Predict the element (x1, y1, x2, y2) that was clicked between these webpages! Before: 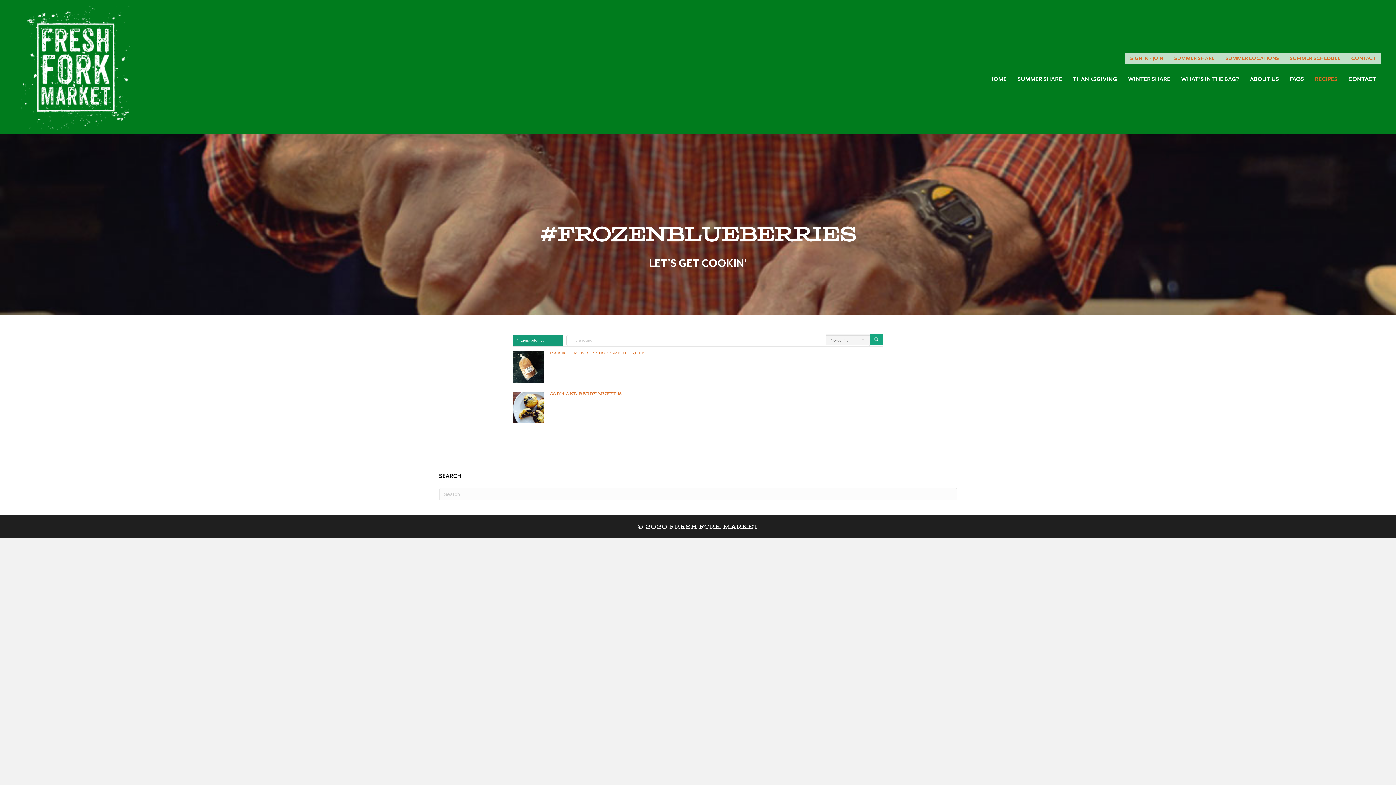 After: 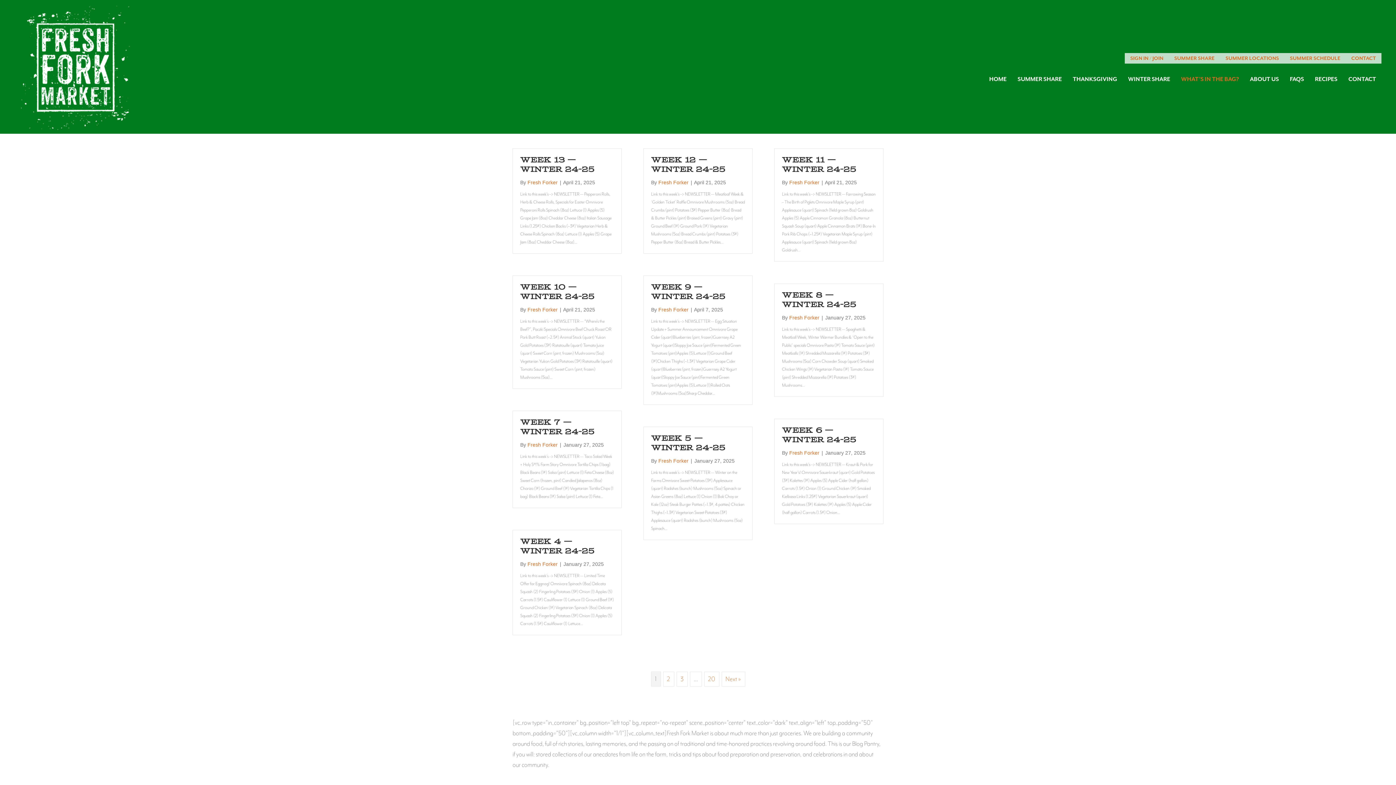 Action: label: WHAT’S IN THE BAG? bbox: (1176, 70, 1244, 87)